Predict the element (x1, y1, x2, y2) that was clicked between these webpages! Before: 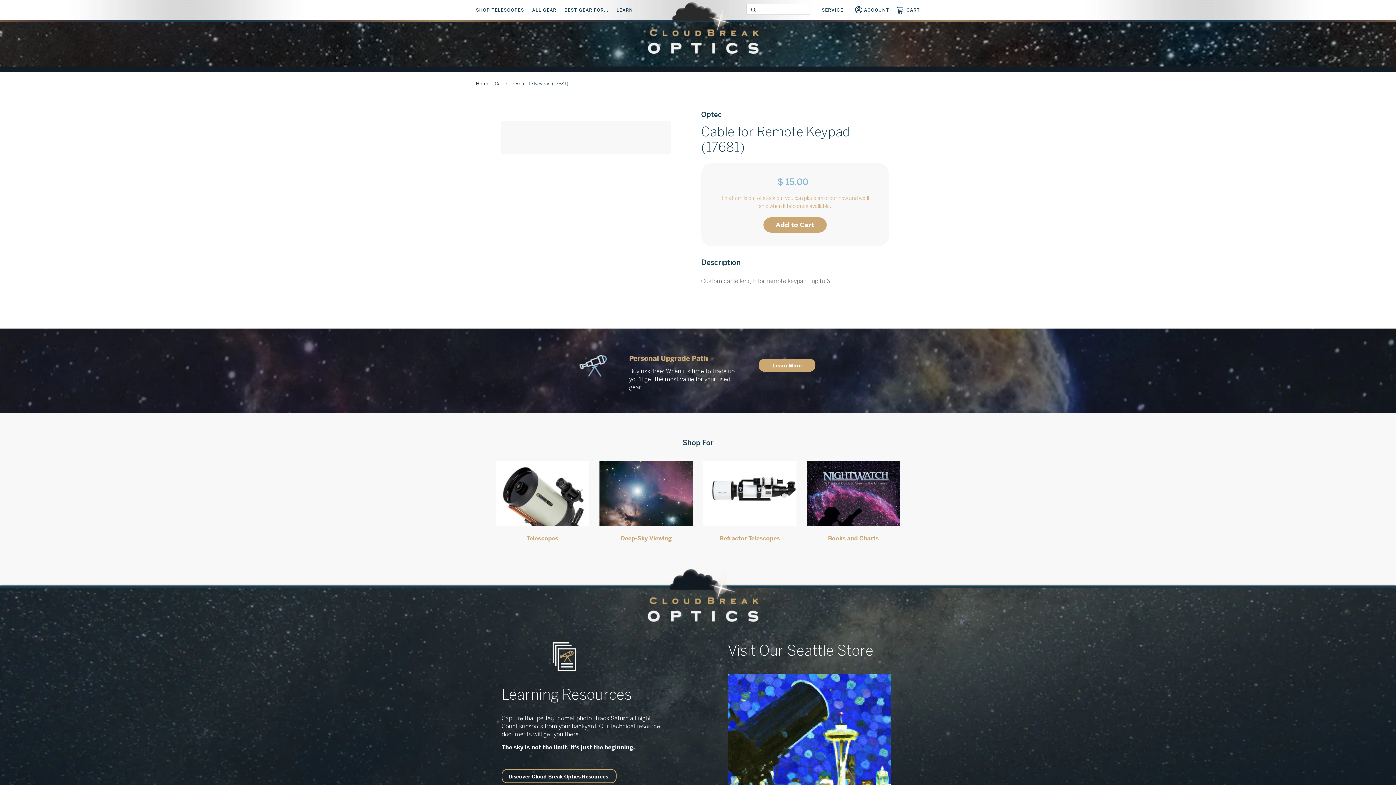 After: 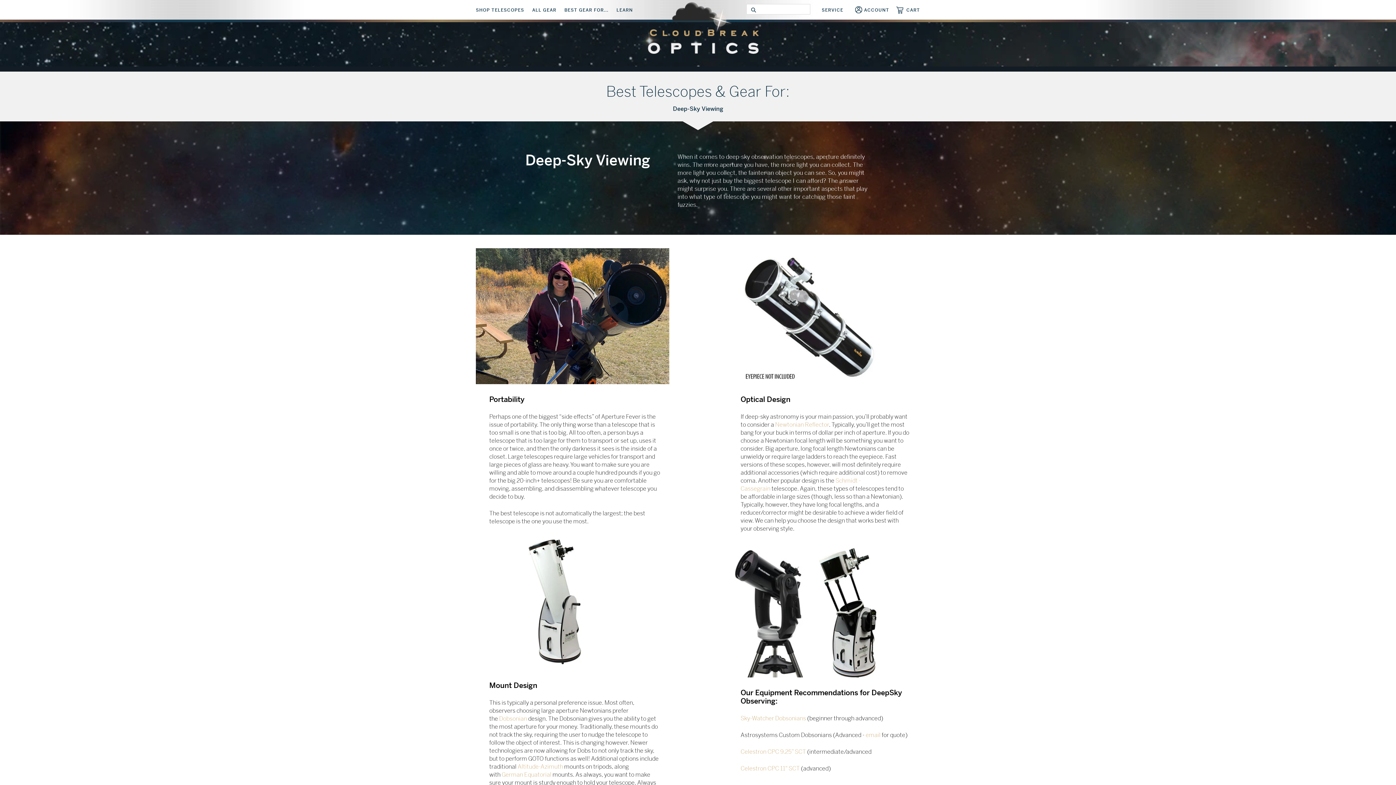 Action: bbox: (599, 534, 693, 543) label: Deep-Sky Viewing